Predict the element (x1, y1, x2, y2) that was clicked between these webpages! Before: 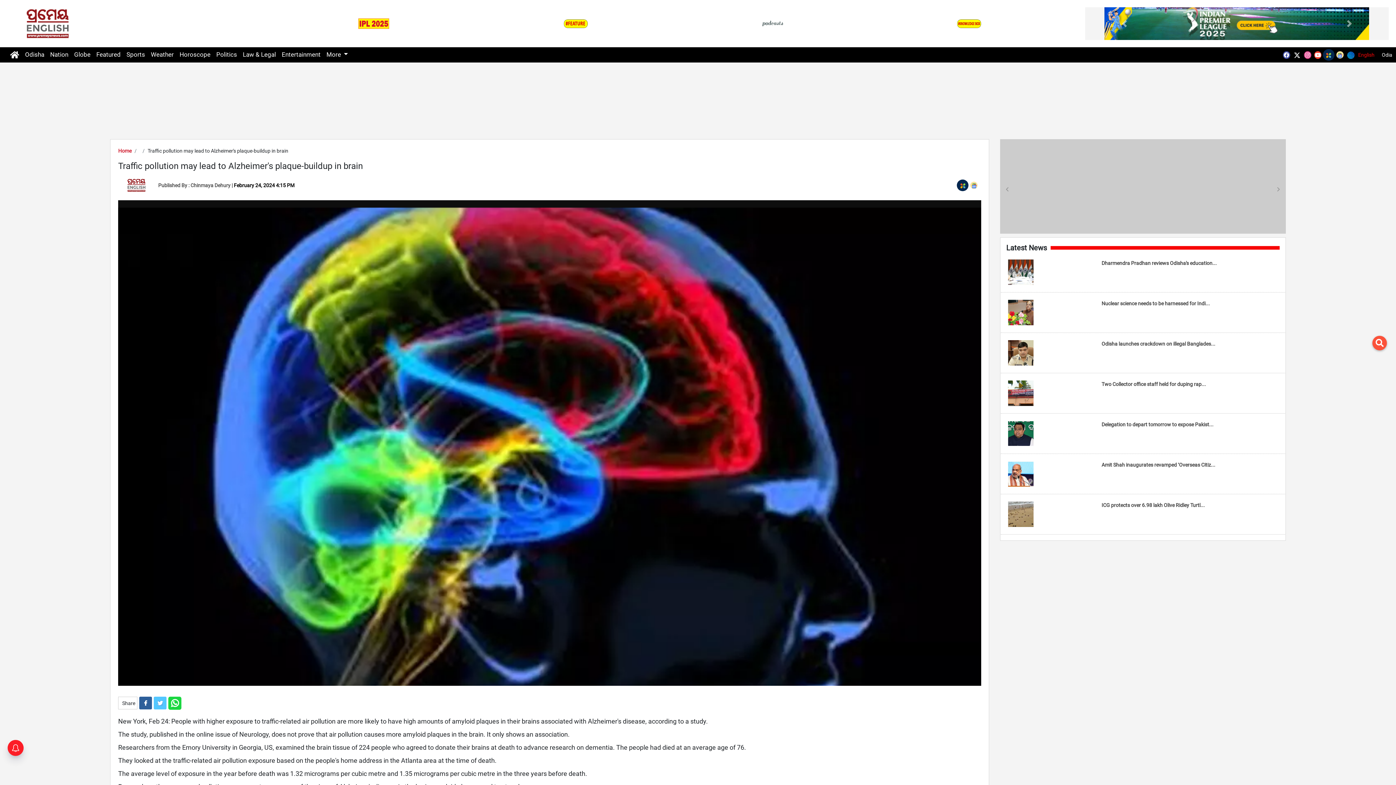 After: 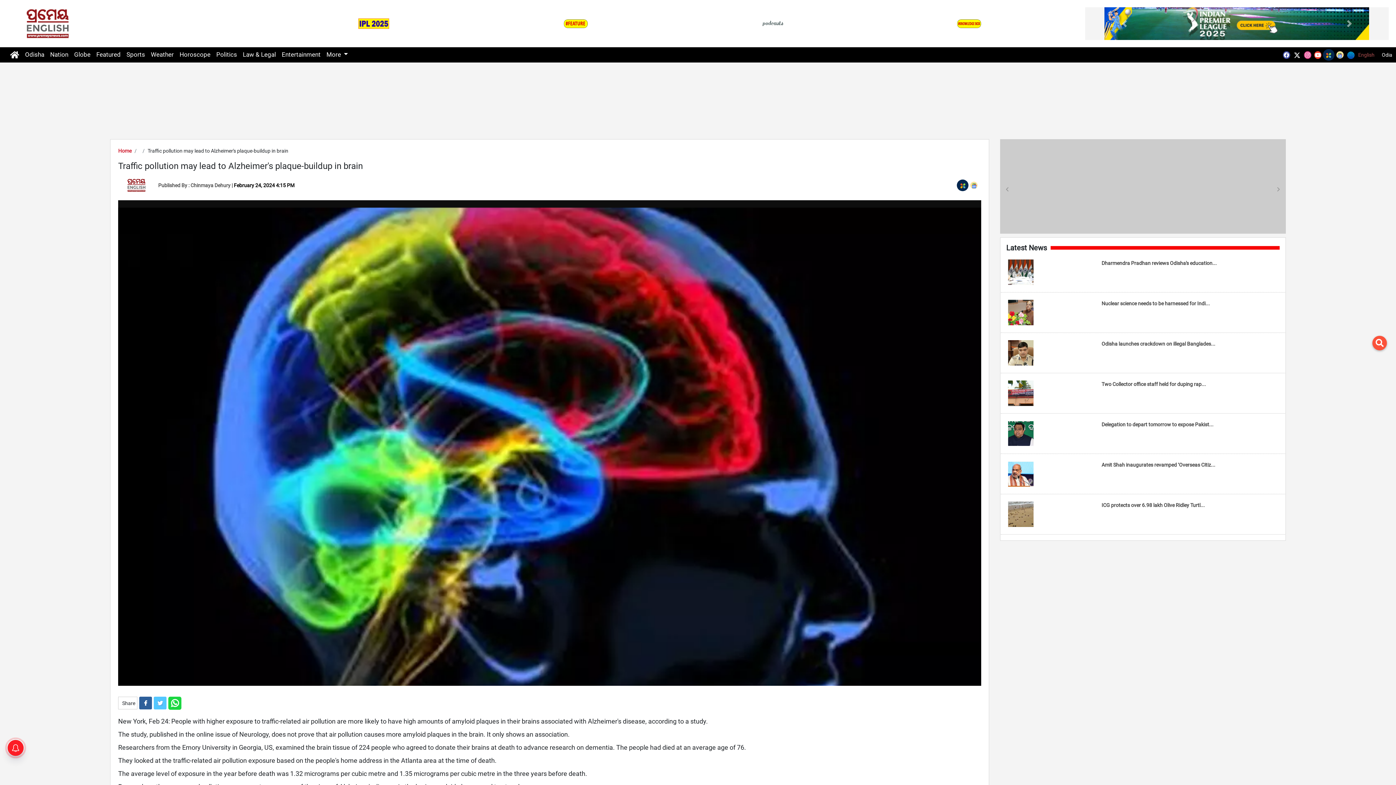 Action: bbox: (1354, 52, 1378, 57) label: English